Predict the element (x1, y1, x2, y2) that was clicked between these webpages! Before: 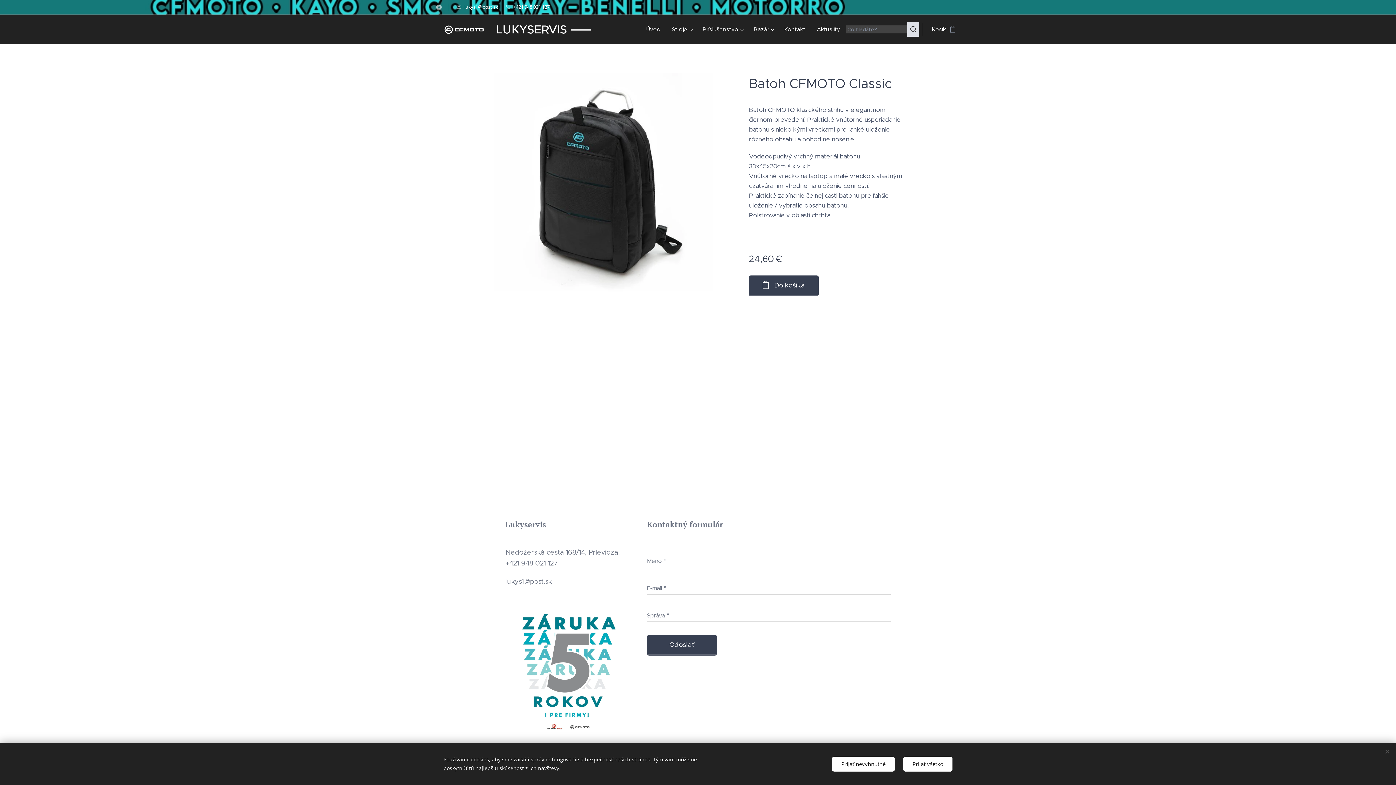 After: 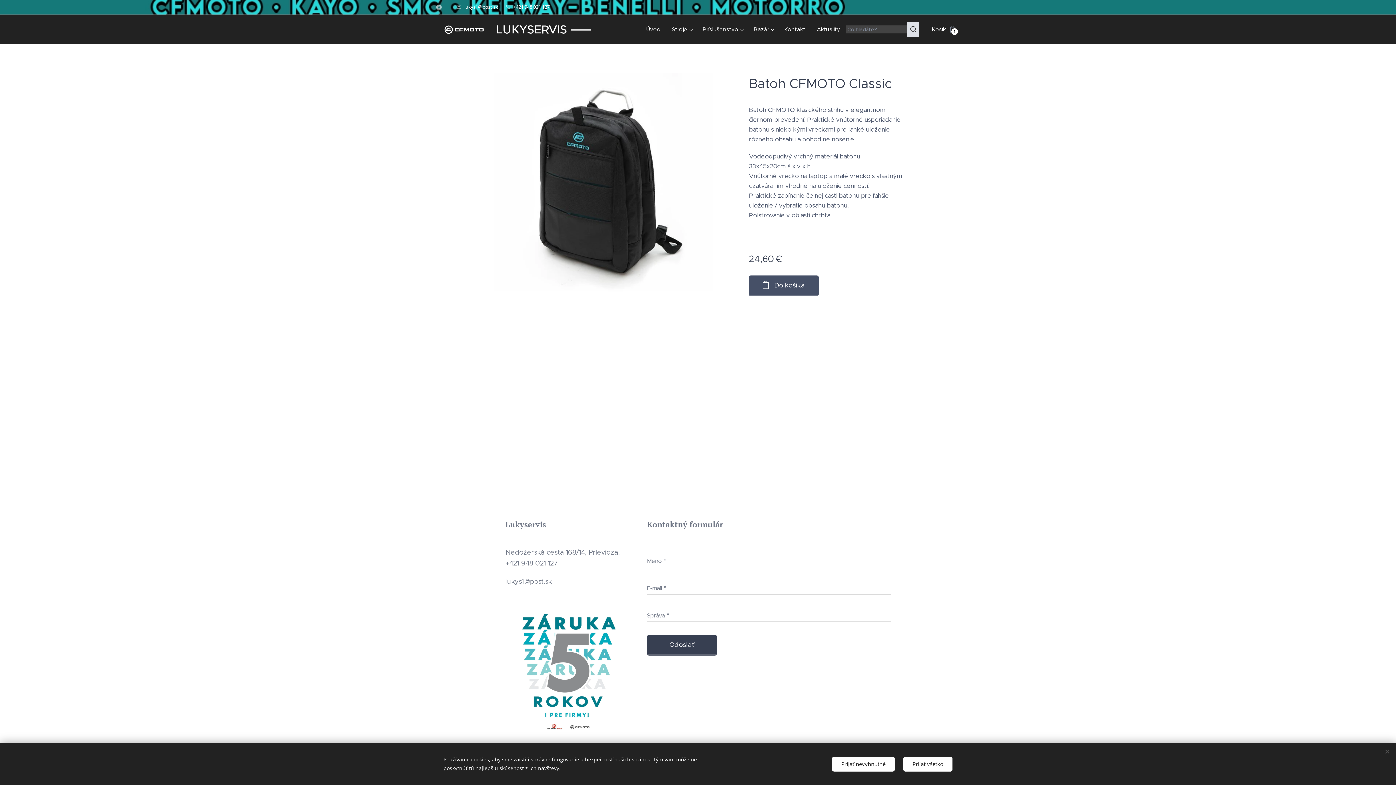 Action: bbox: (749, 275, 818, 296) label: Do košíka